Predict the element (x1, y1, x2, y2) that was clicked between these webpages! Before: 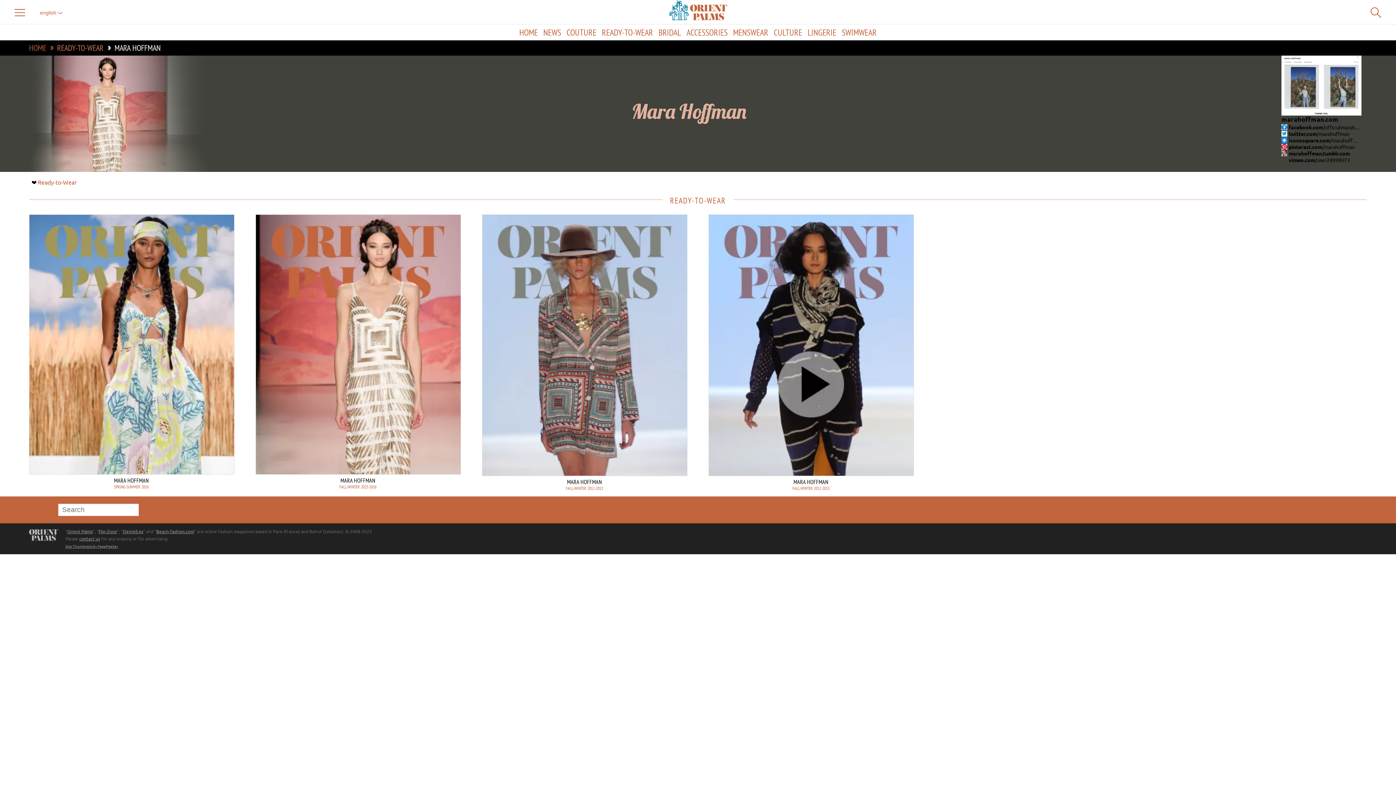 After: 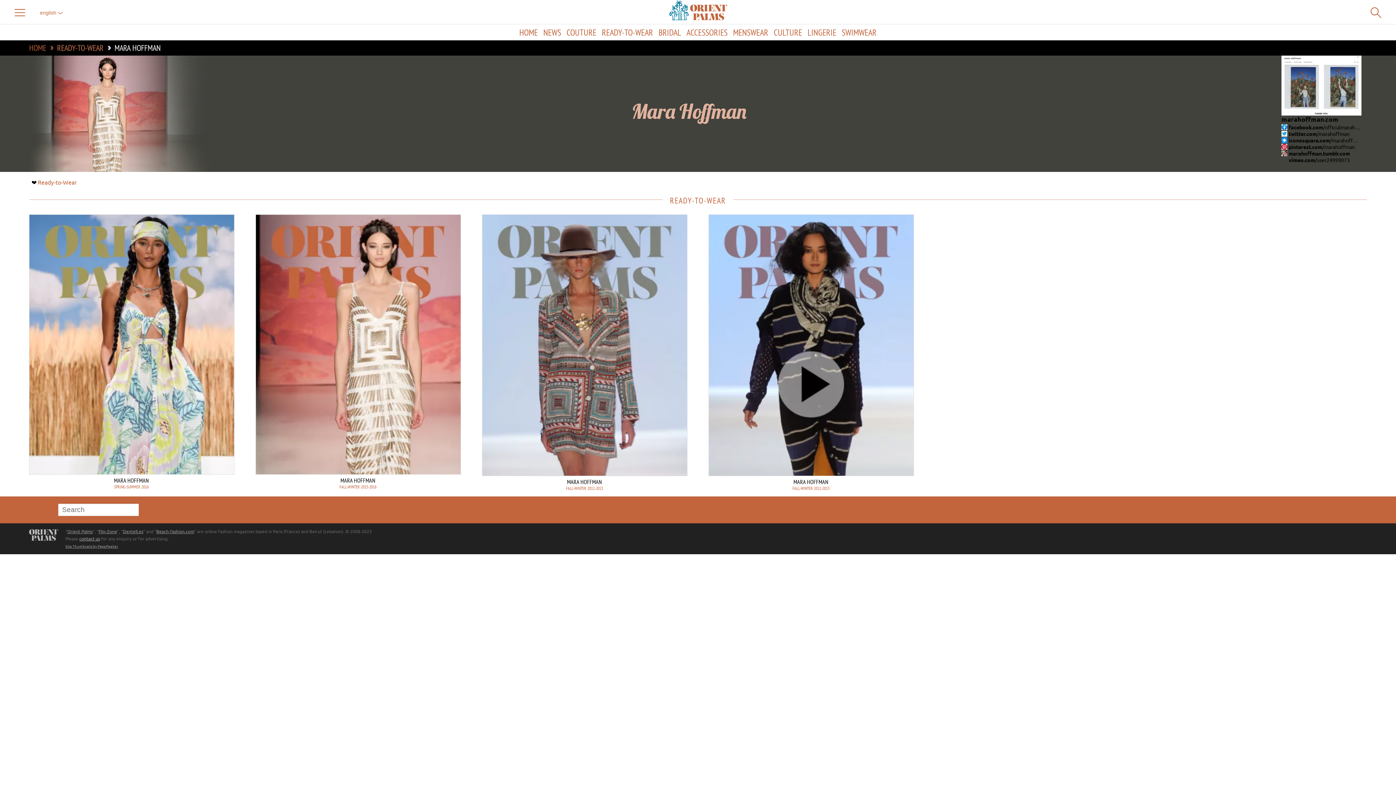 Action: bbox: (79, 536, 100, 541) label: contact us